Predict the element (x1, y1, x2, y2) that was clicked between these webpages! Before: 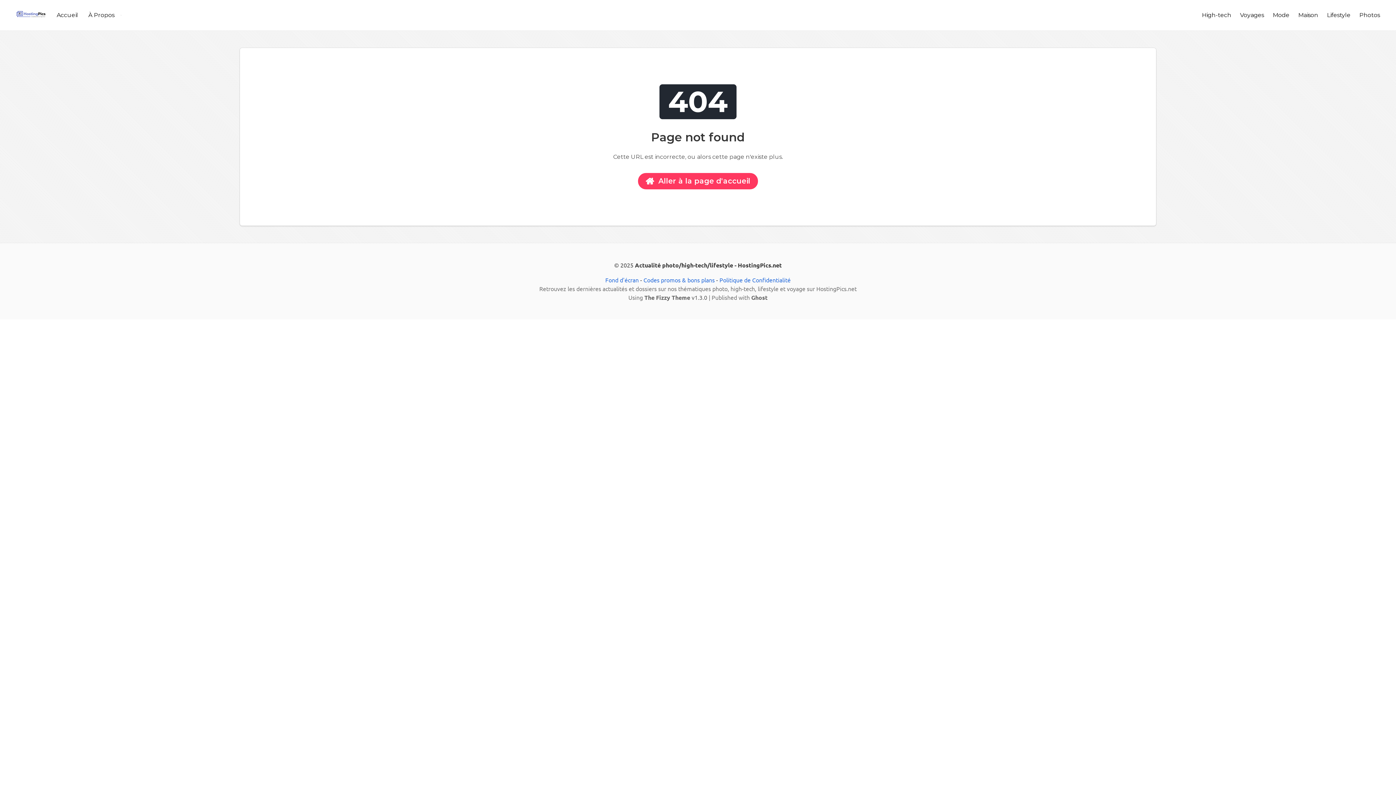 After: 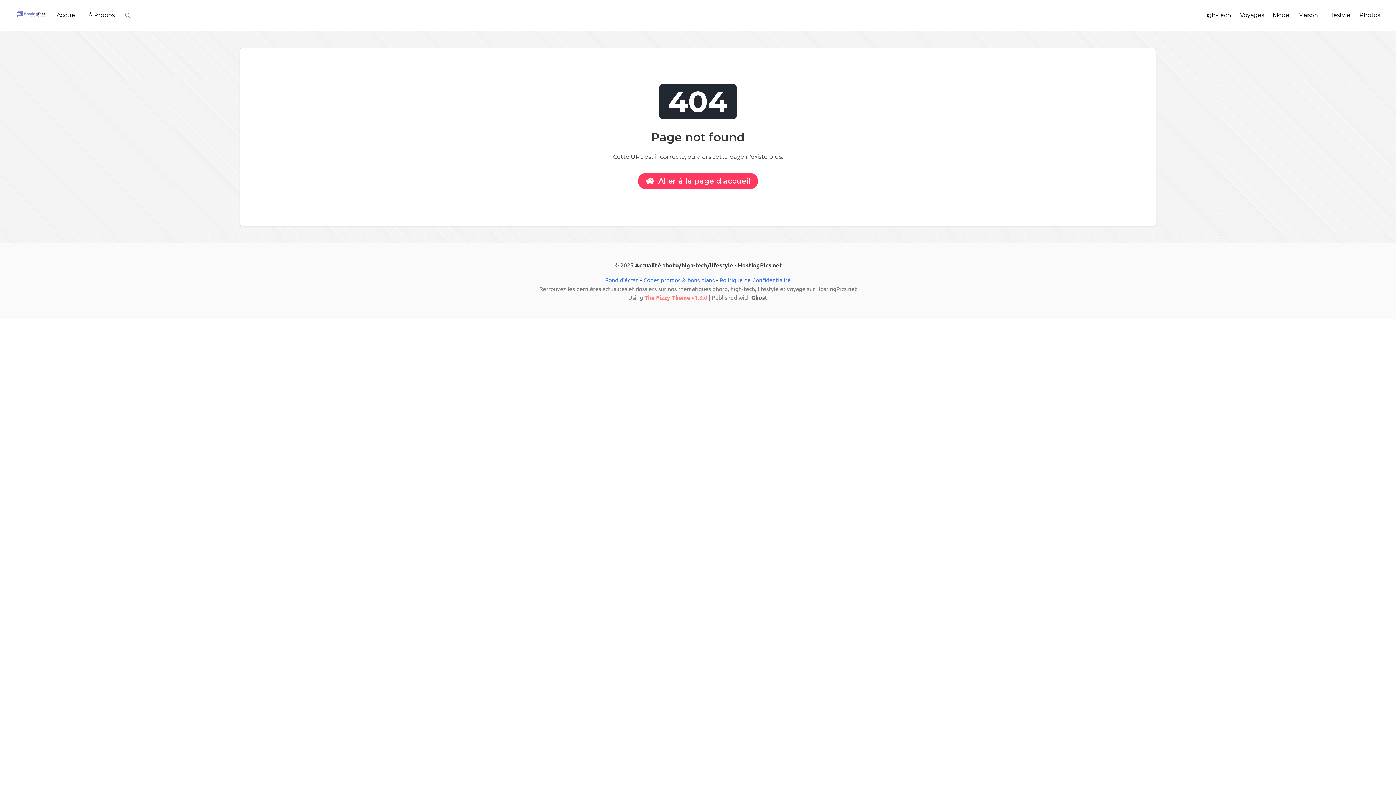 Action: label: The Fizzy Theme v1.3.0  bbox: (644, 293, 708, 301)